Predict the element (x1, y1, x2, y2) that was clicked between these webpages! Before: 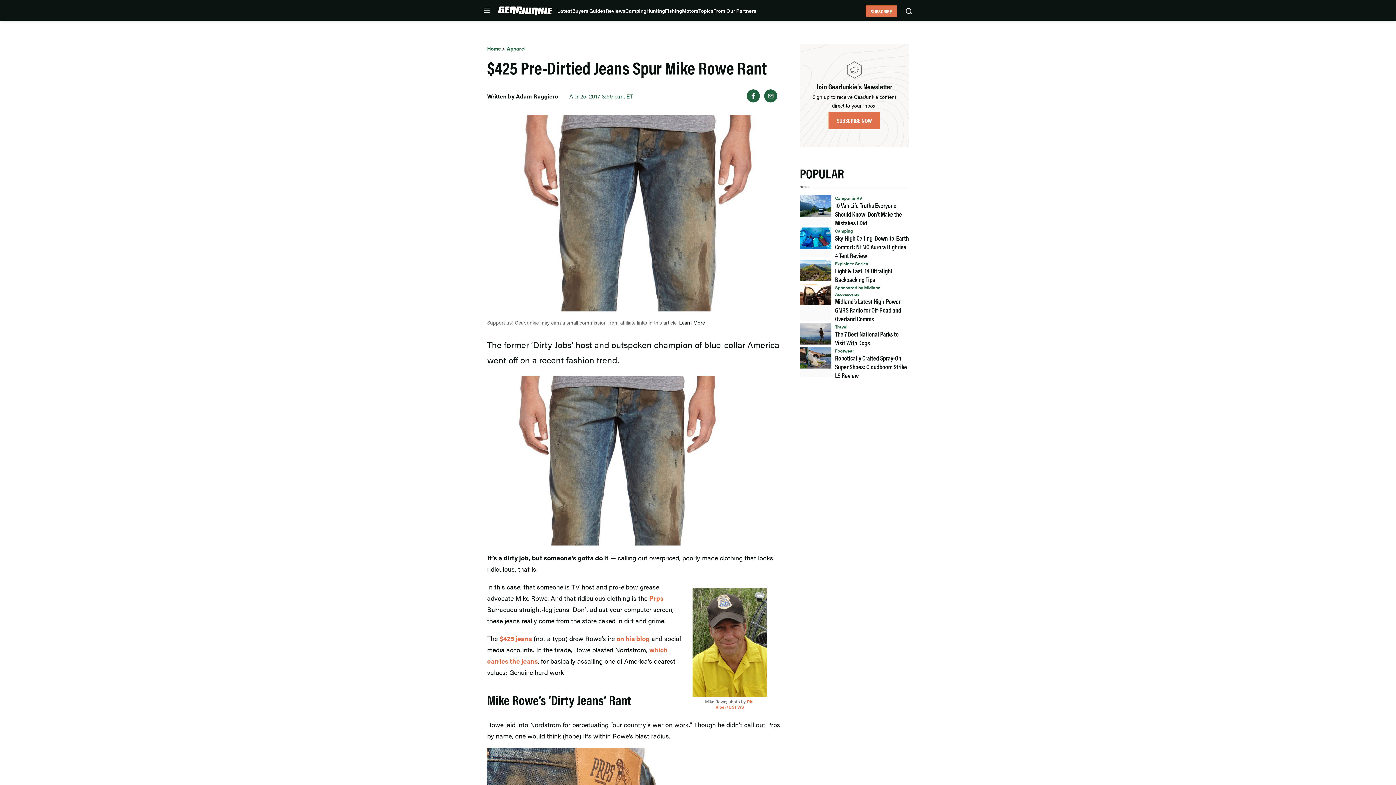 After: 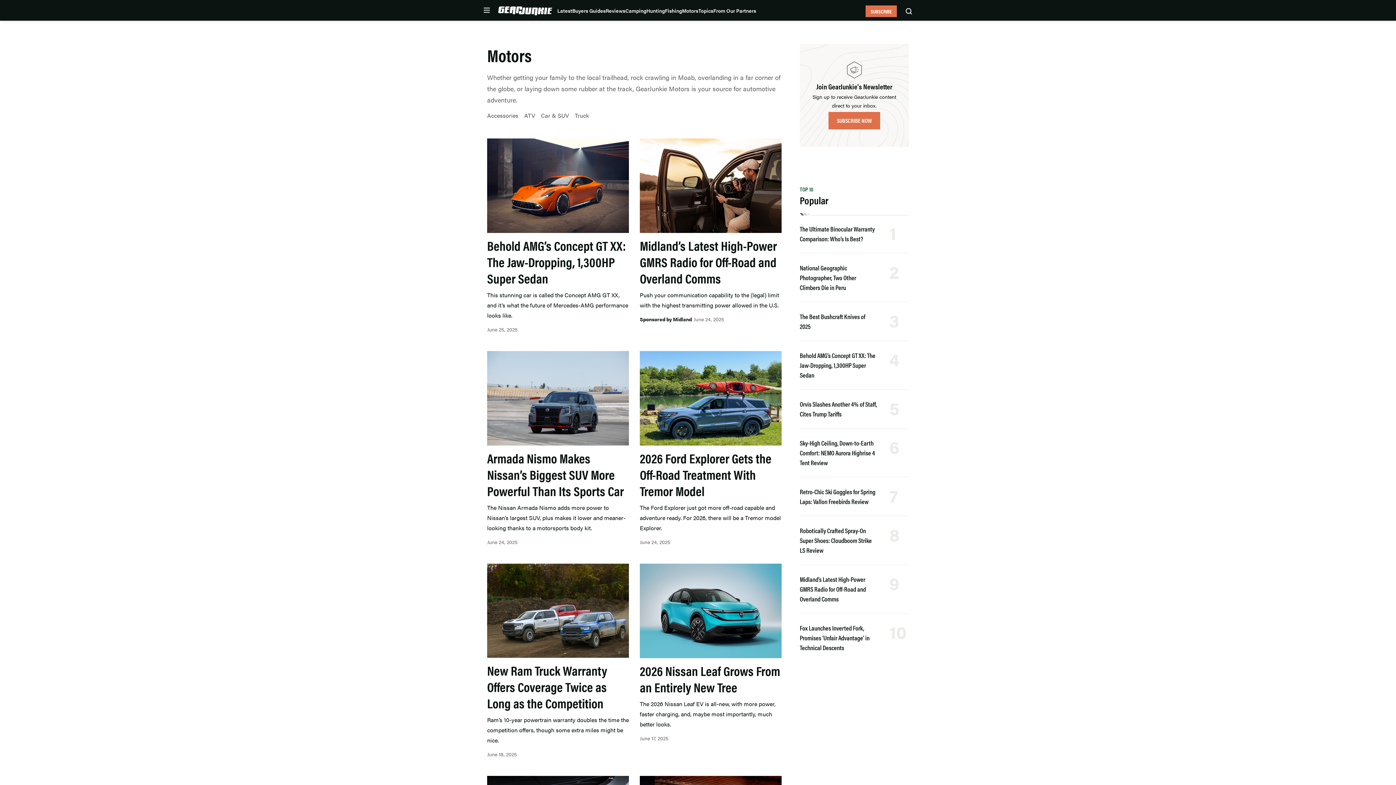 Action: bbox: (682, 6, 698, 14) label: Motors